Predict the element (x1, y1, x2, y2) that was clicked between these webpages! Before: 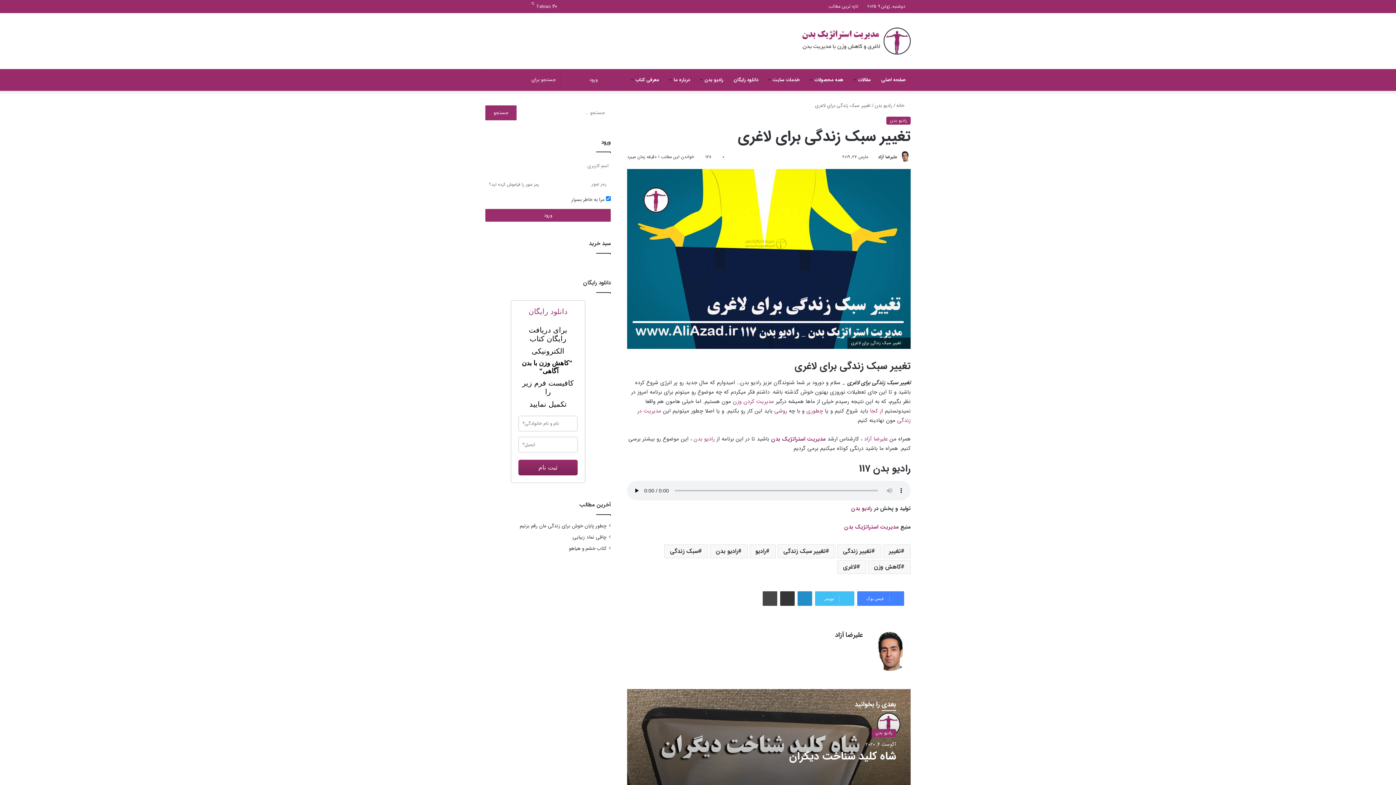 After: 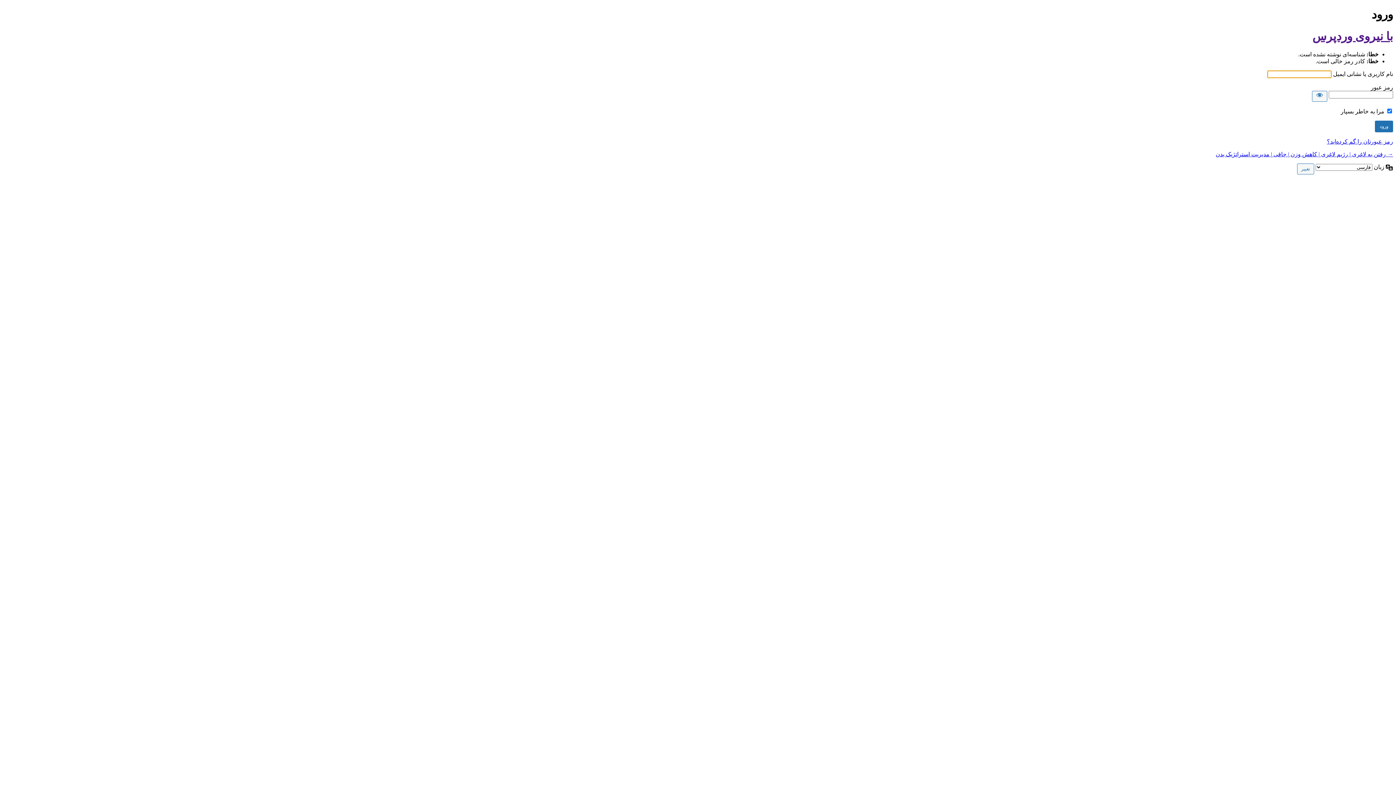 Action: bbox: (485, 209, 610, 221) label: ورود